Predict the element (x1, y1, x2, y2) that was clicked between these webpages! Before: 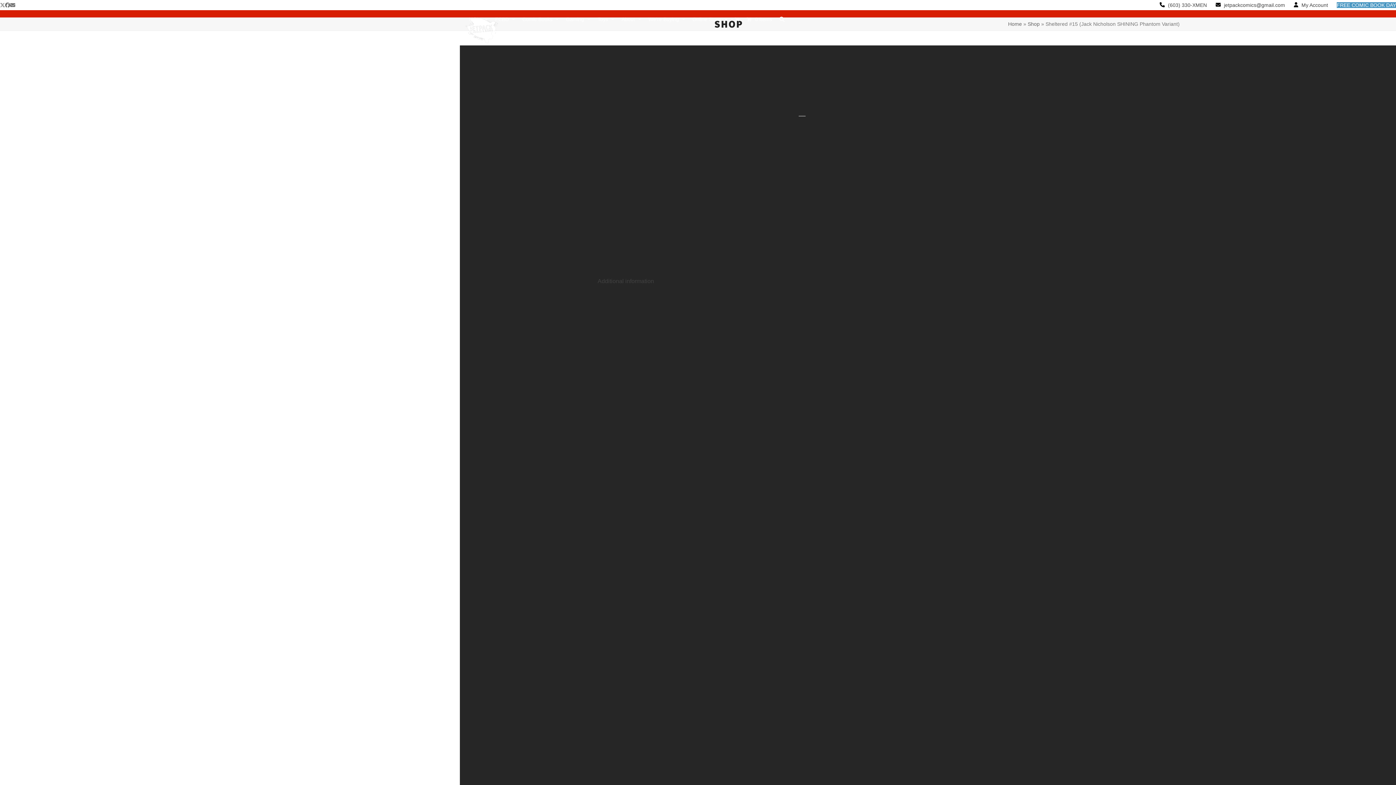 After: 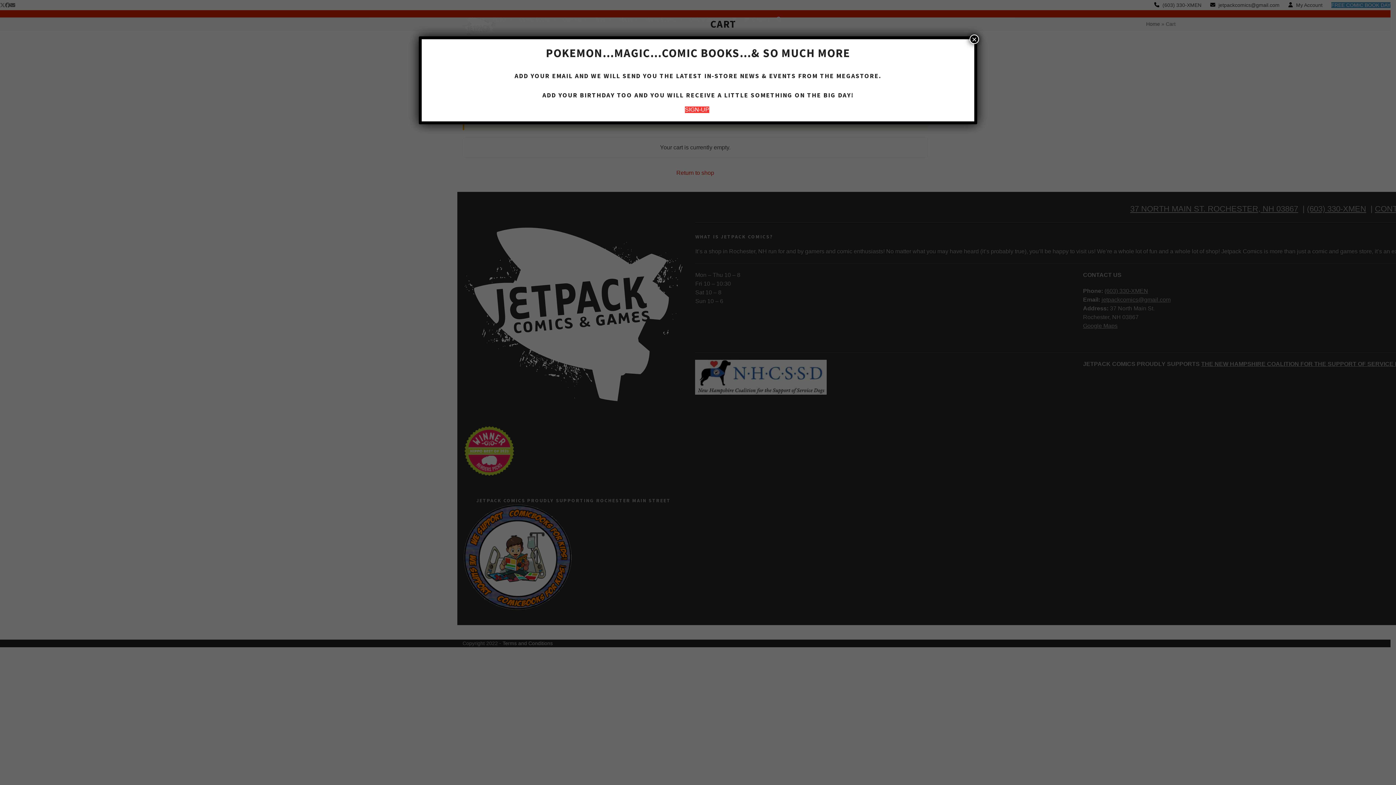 Action: bbox: (731, 13, 743, 24)